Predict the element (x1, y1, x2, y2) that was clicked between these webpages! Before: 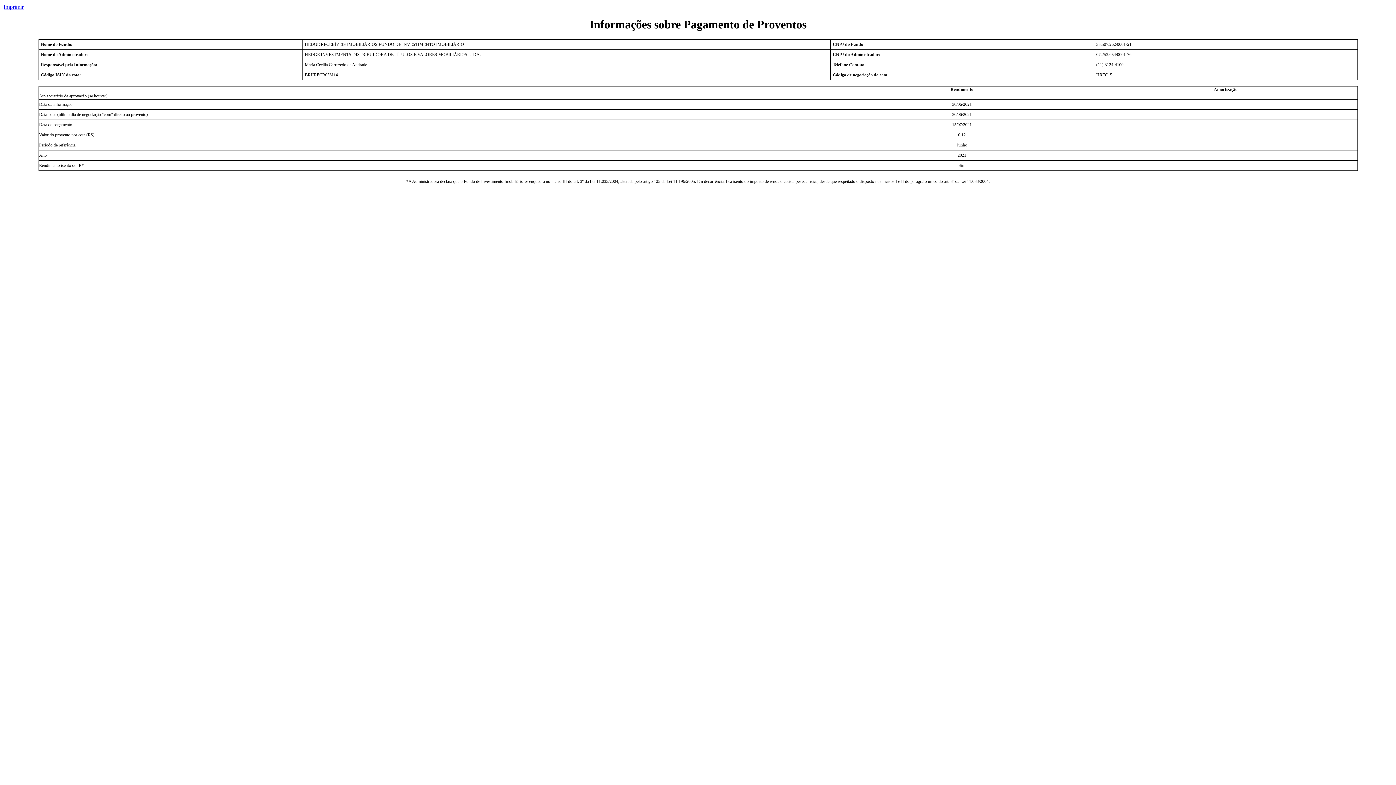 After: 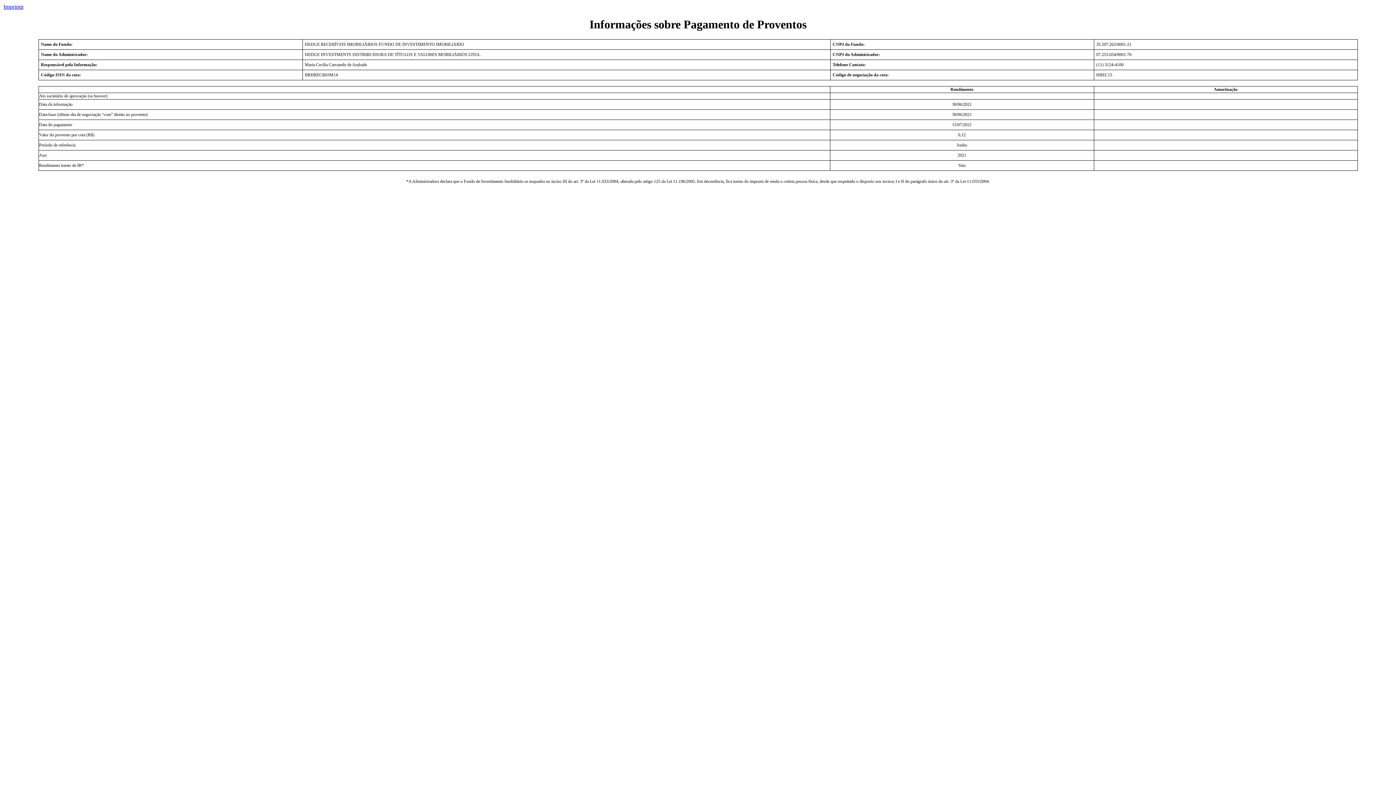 Action: bbox: (3, 3, 23, 9) label: Imprimir